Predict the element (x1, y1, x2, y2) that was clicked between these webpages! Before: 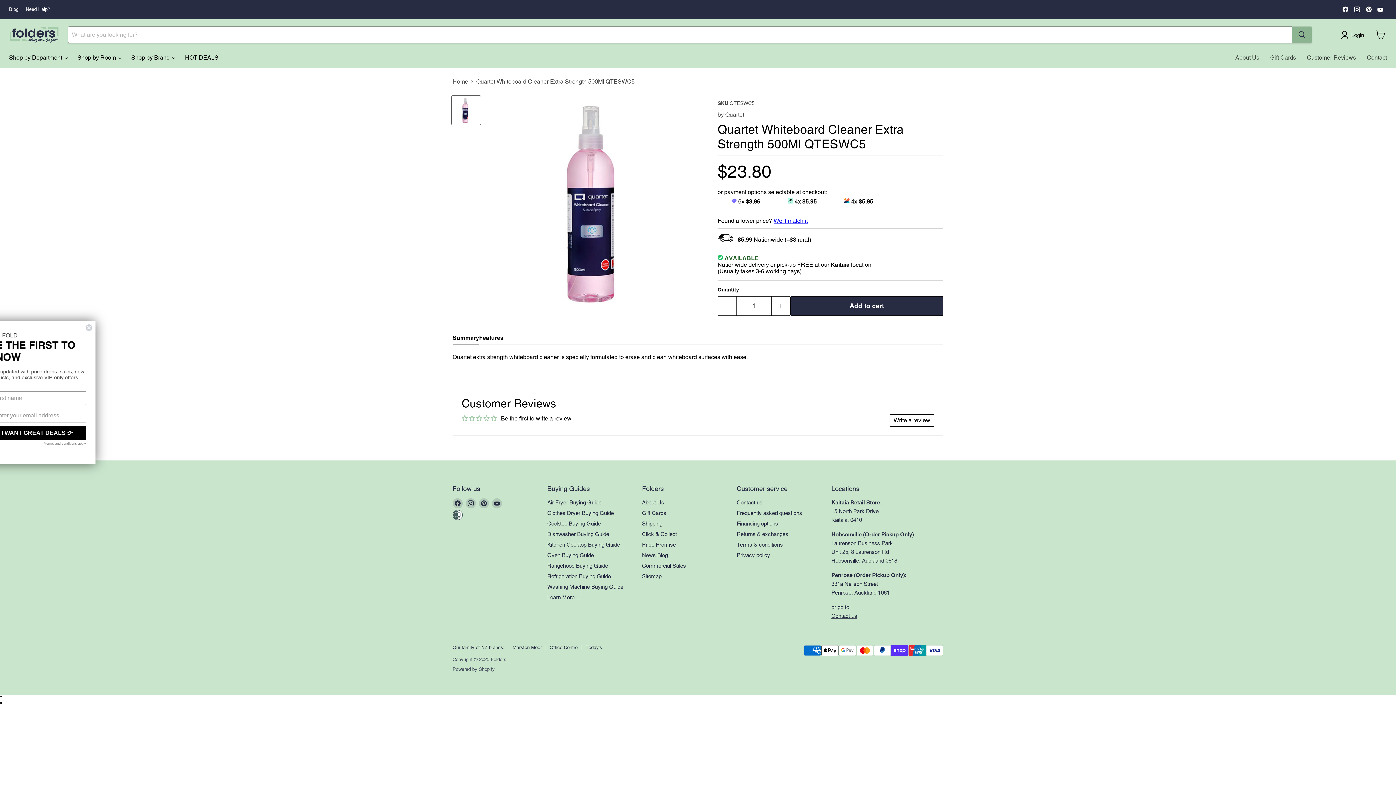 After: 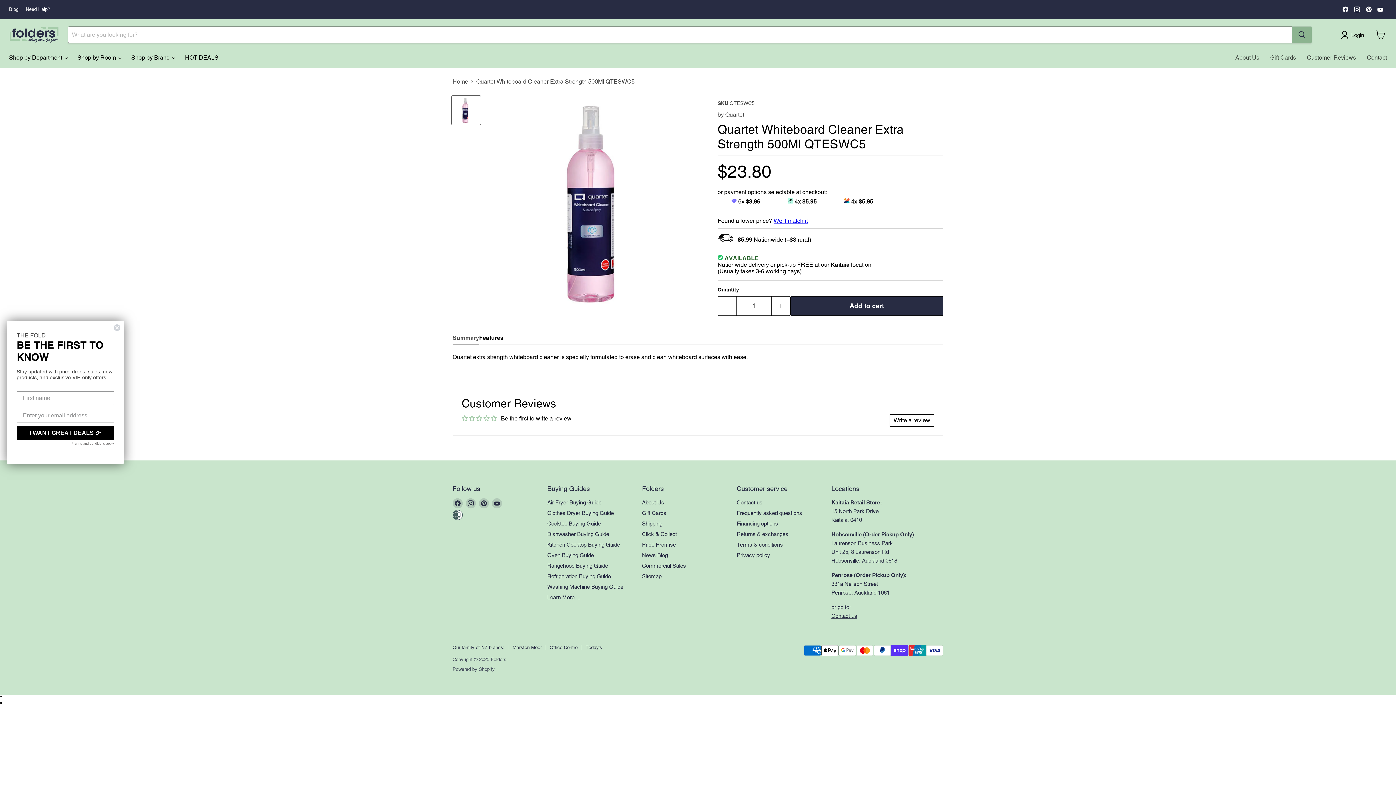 Action: label: Summary bbox: (452, 334, 479, 341)